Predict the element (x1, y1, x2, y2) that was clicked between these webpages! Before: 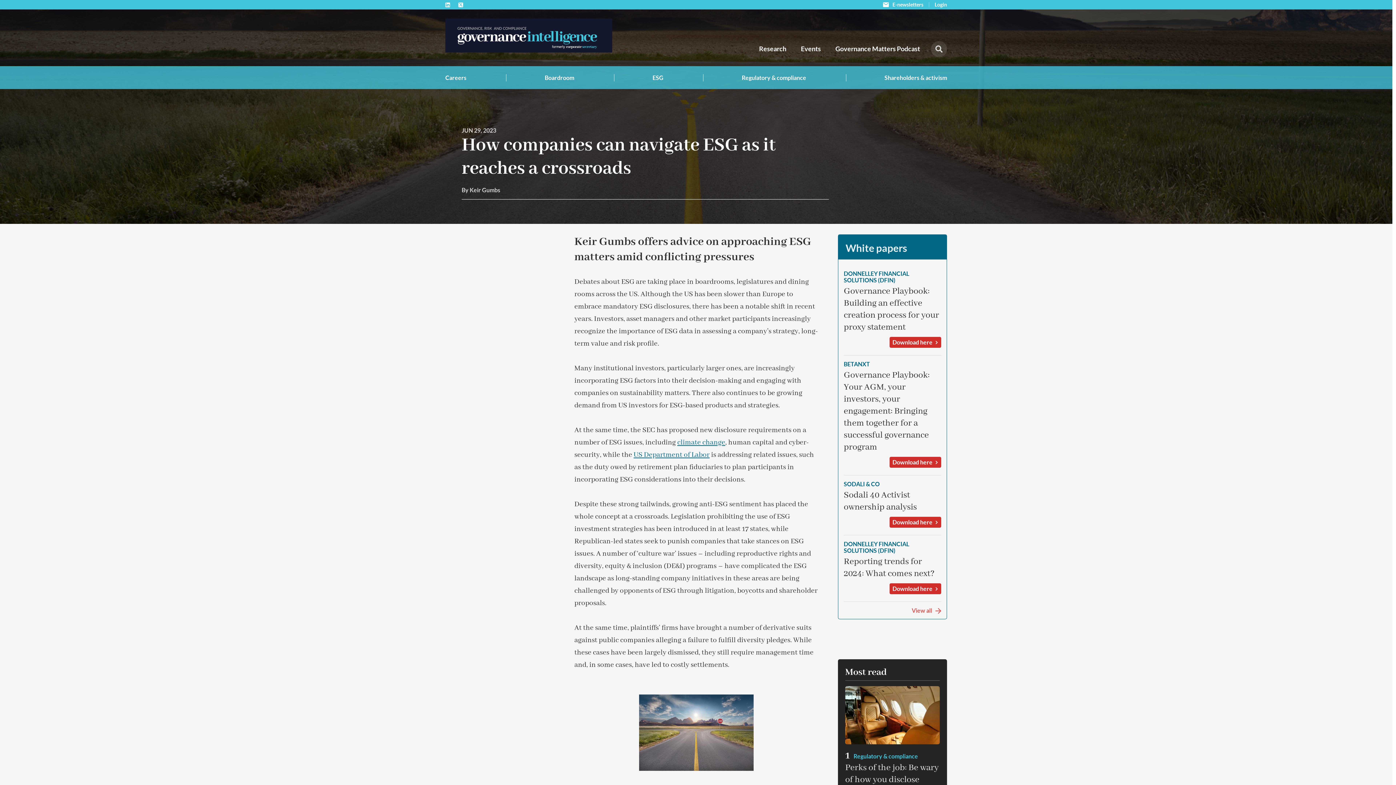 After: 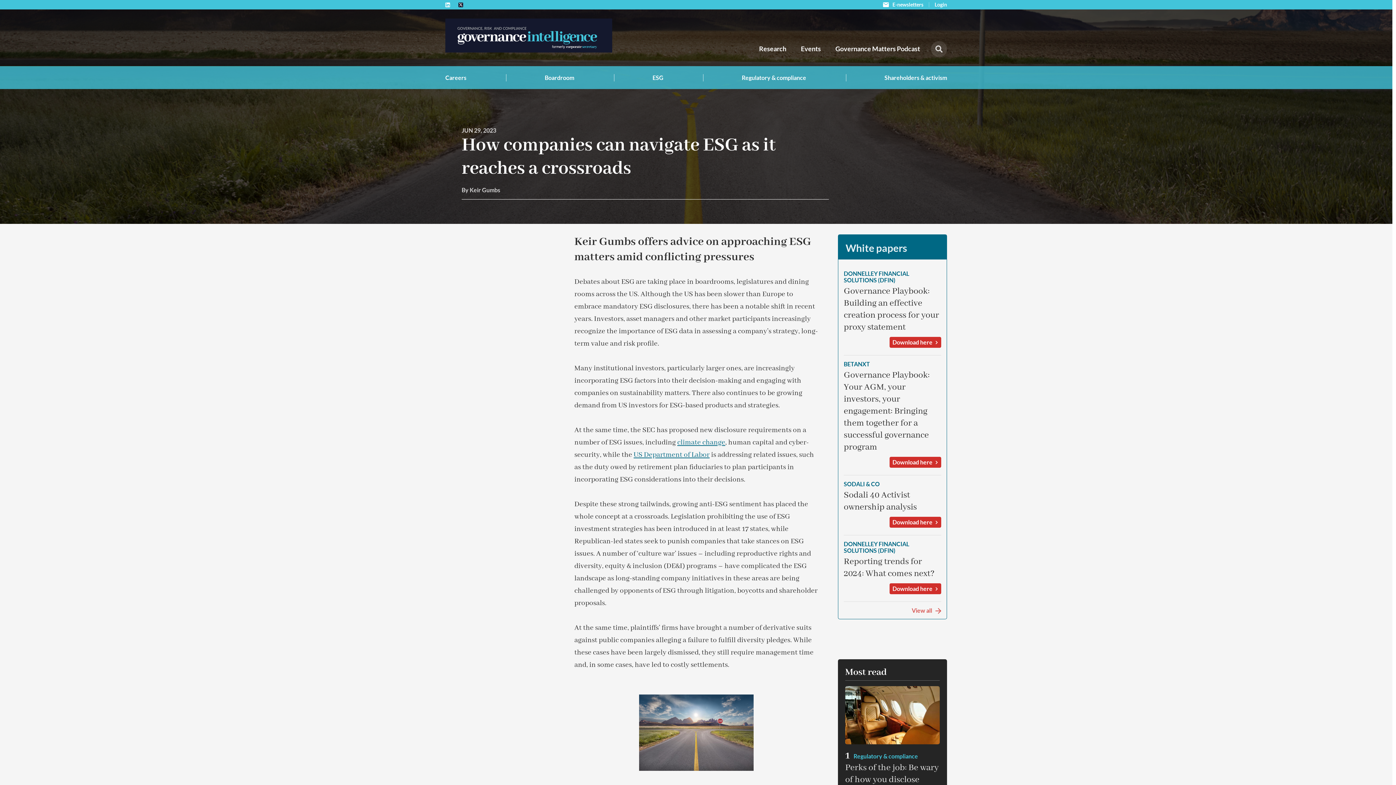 Action: bbox: (458, 2, 463, 7) label: Twitter